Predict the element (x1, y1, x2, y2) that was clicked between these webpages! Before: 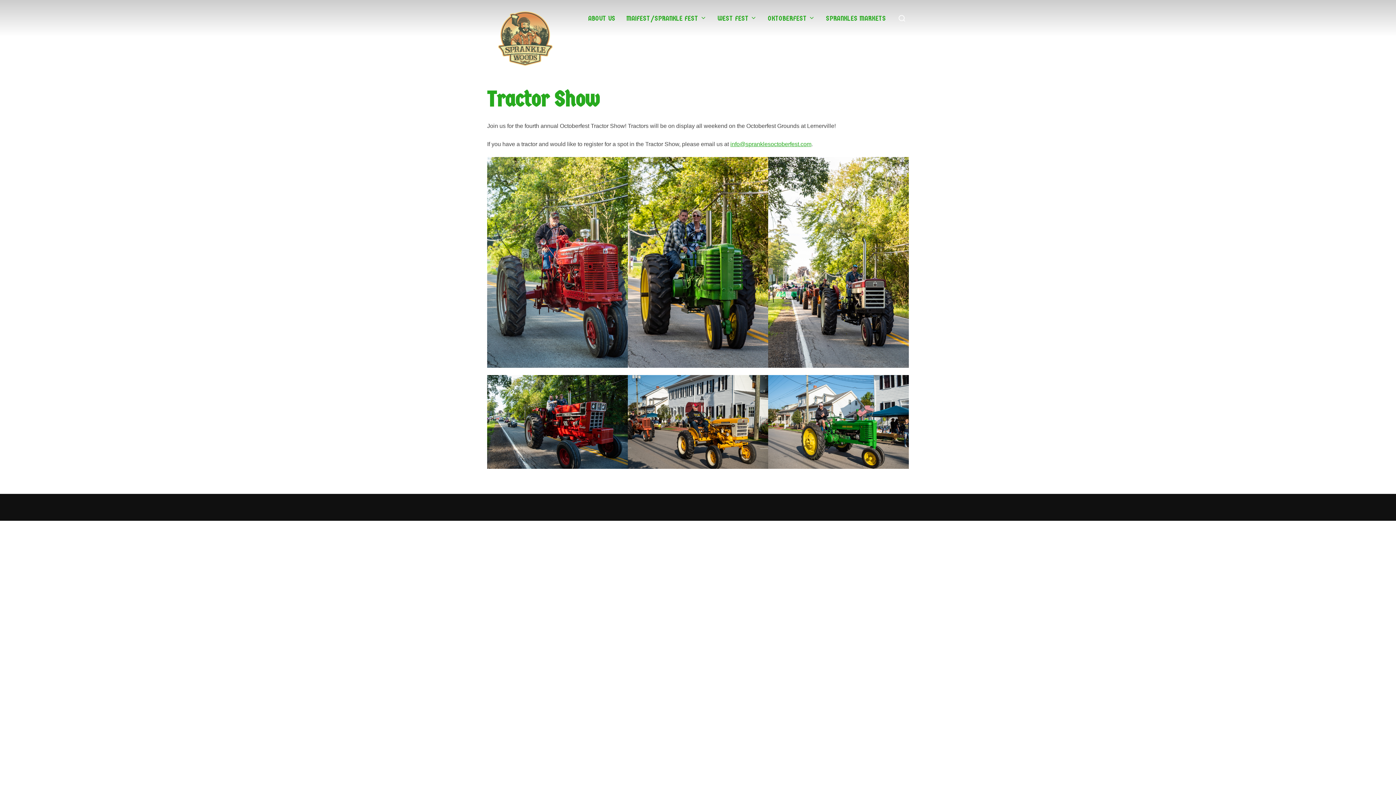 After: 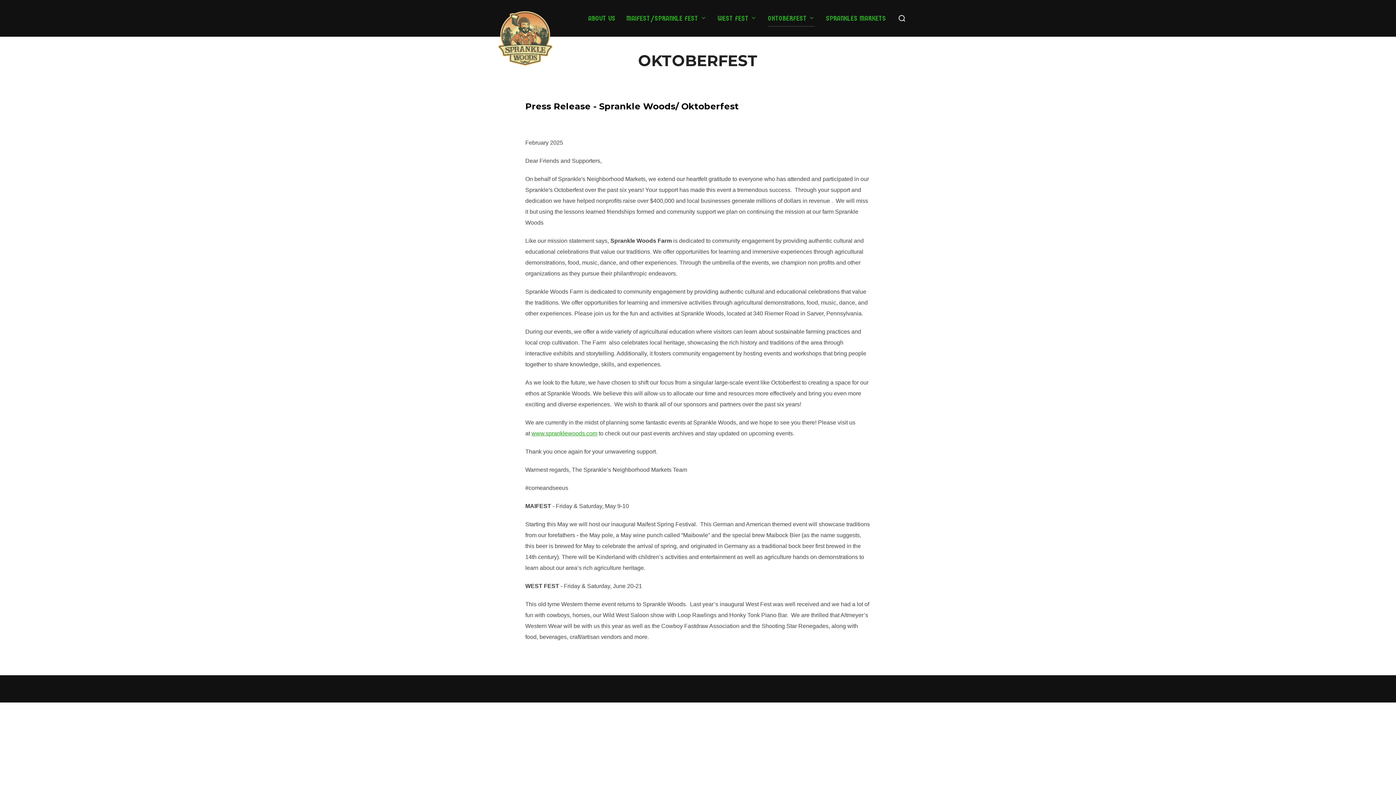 Action: bbox: (768, 10, 815, 26) label: OKTOBERFEST